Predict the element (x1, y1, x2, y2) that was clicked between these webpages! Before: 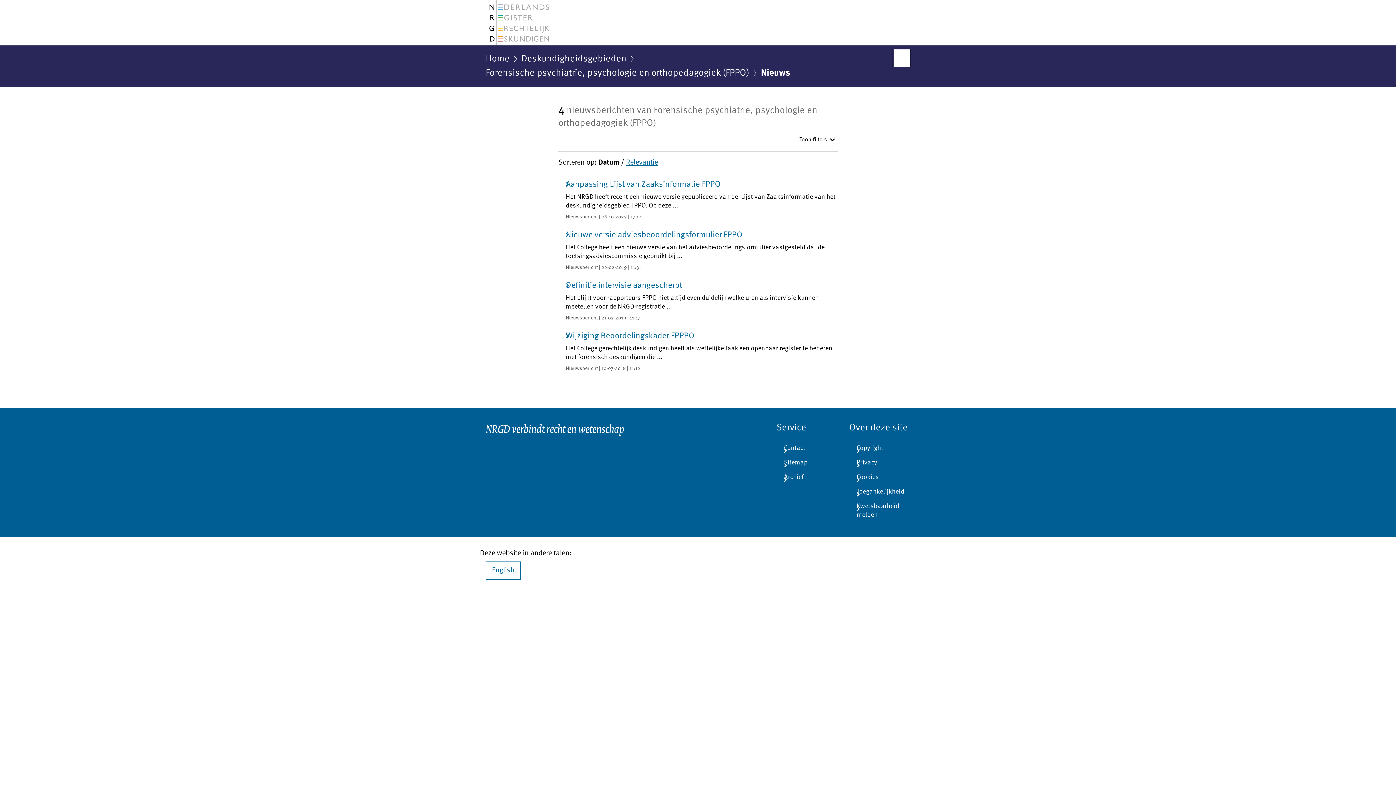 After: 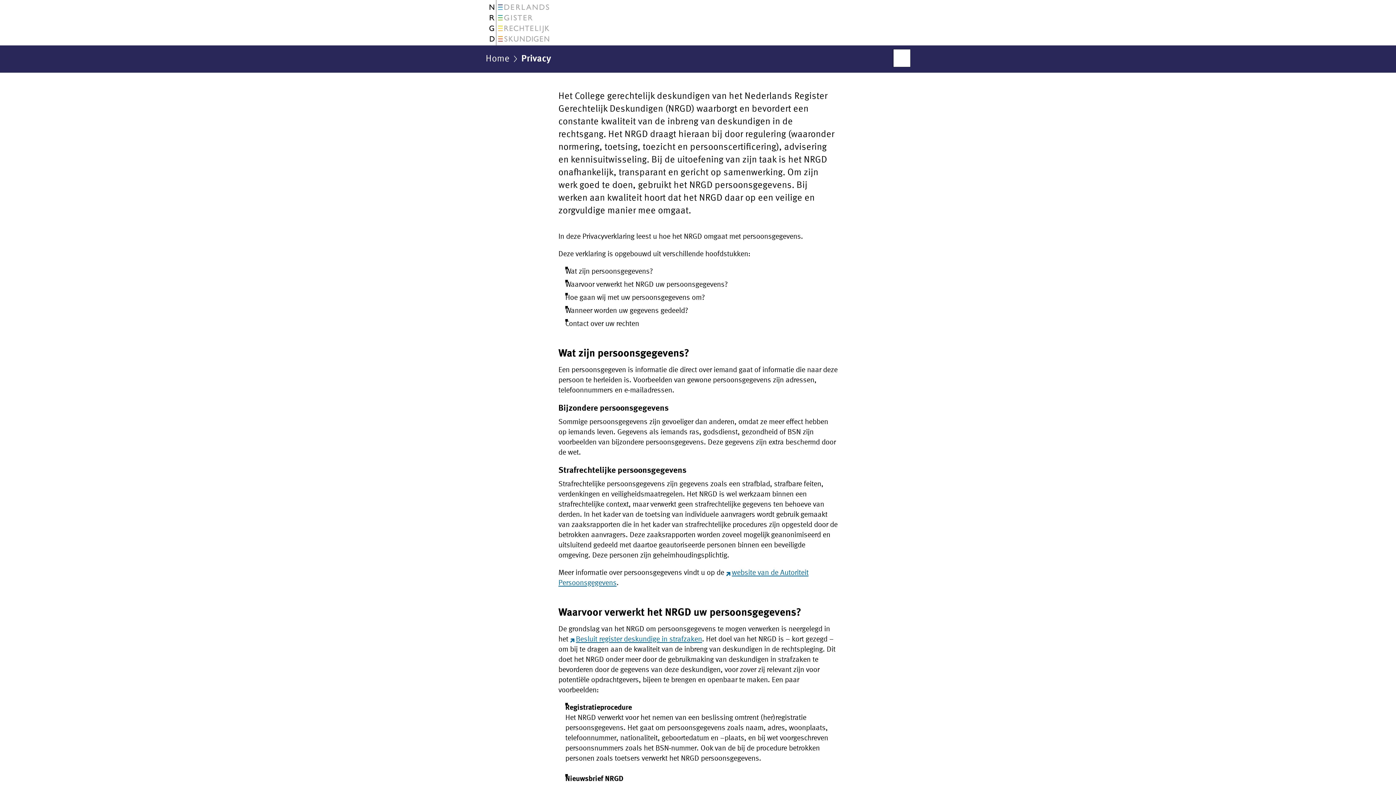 Action: bbox: (849, 455, 910, 470) label: Privacy